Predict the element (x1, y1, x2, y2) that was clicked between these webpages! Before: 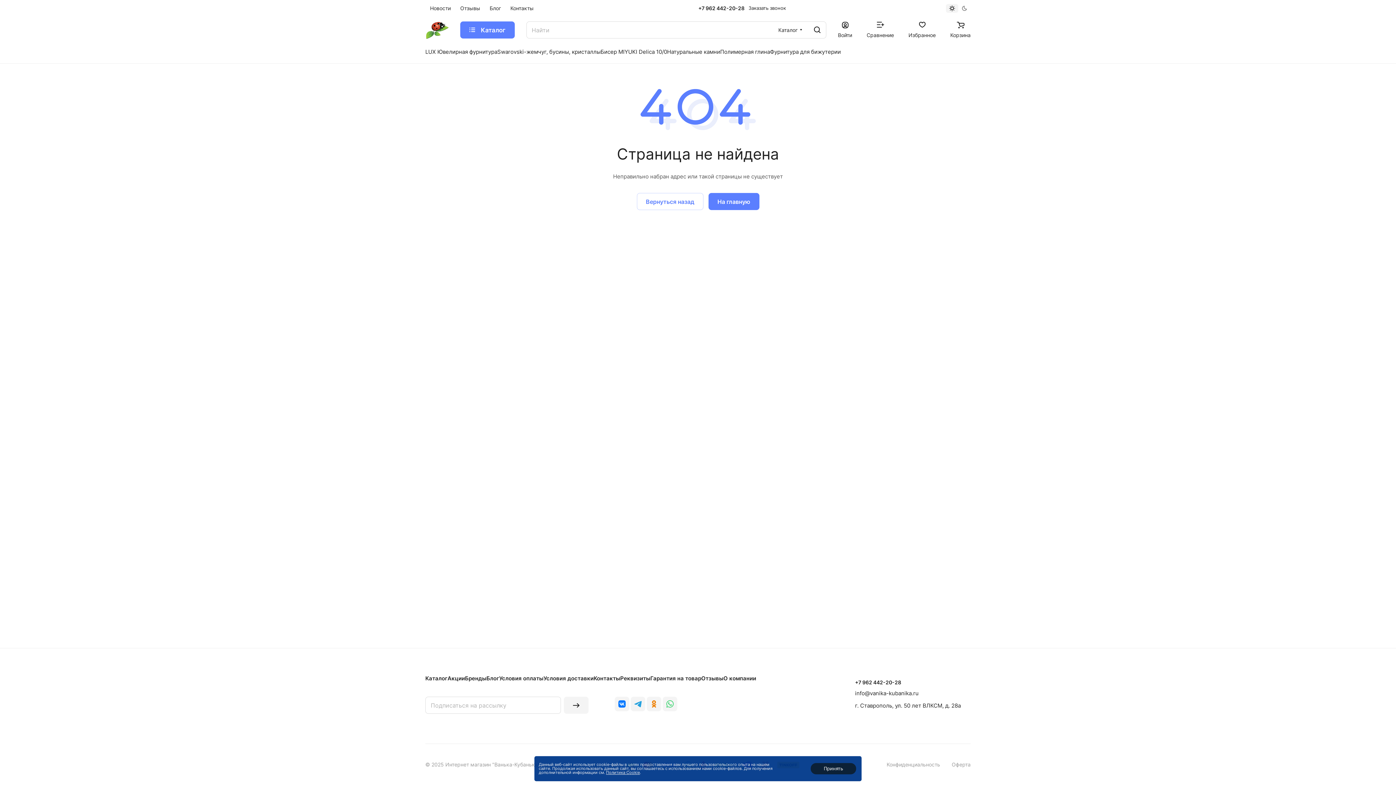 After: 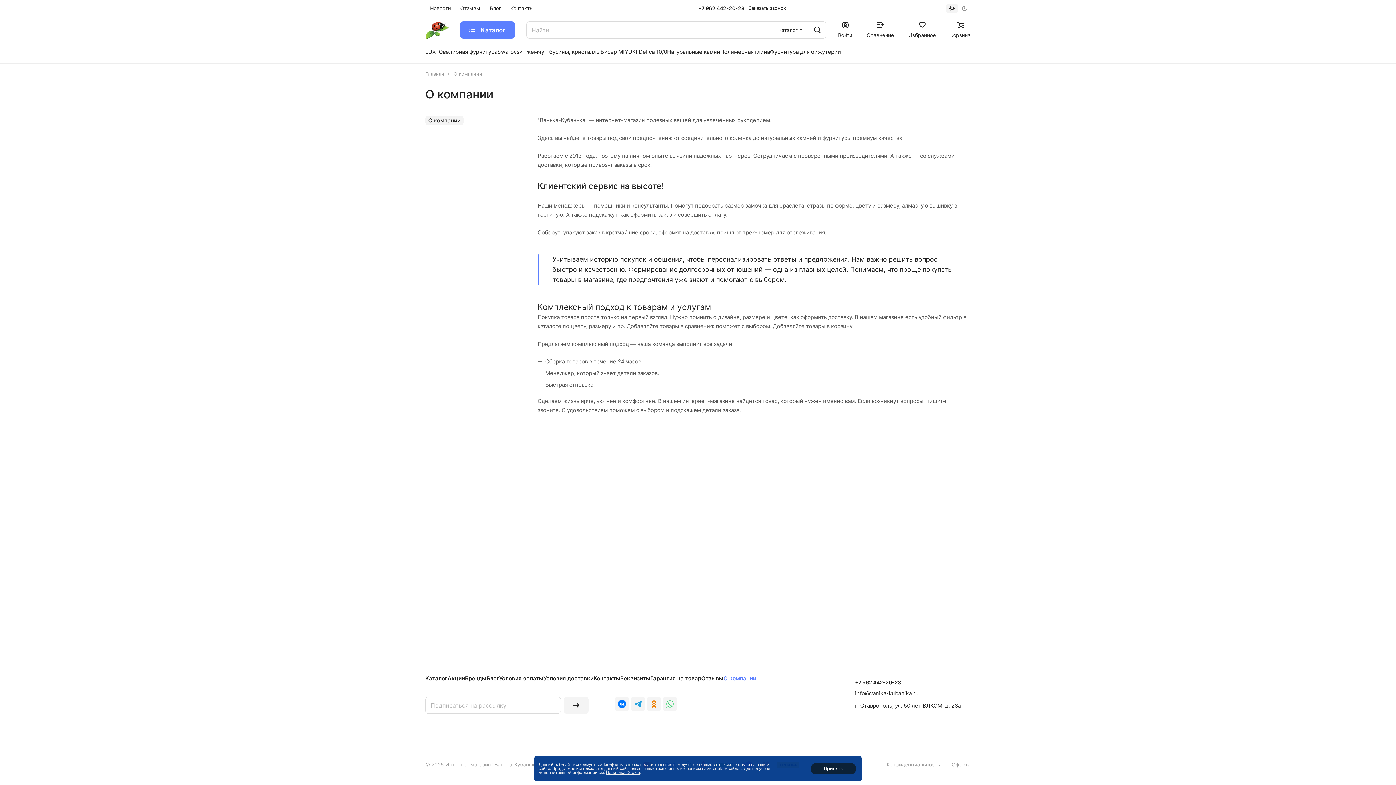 Action: label: О компании bbox: (723, 675, 756, 682)